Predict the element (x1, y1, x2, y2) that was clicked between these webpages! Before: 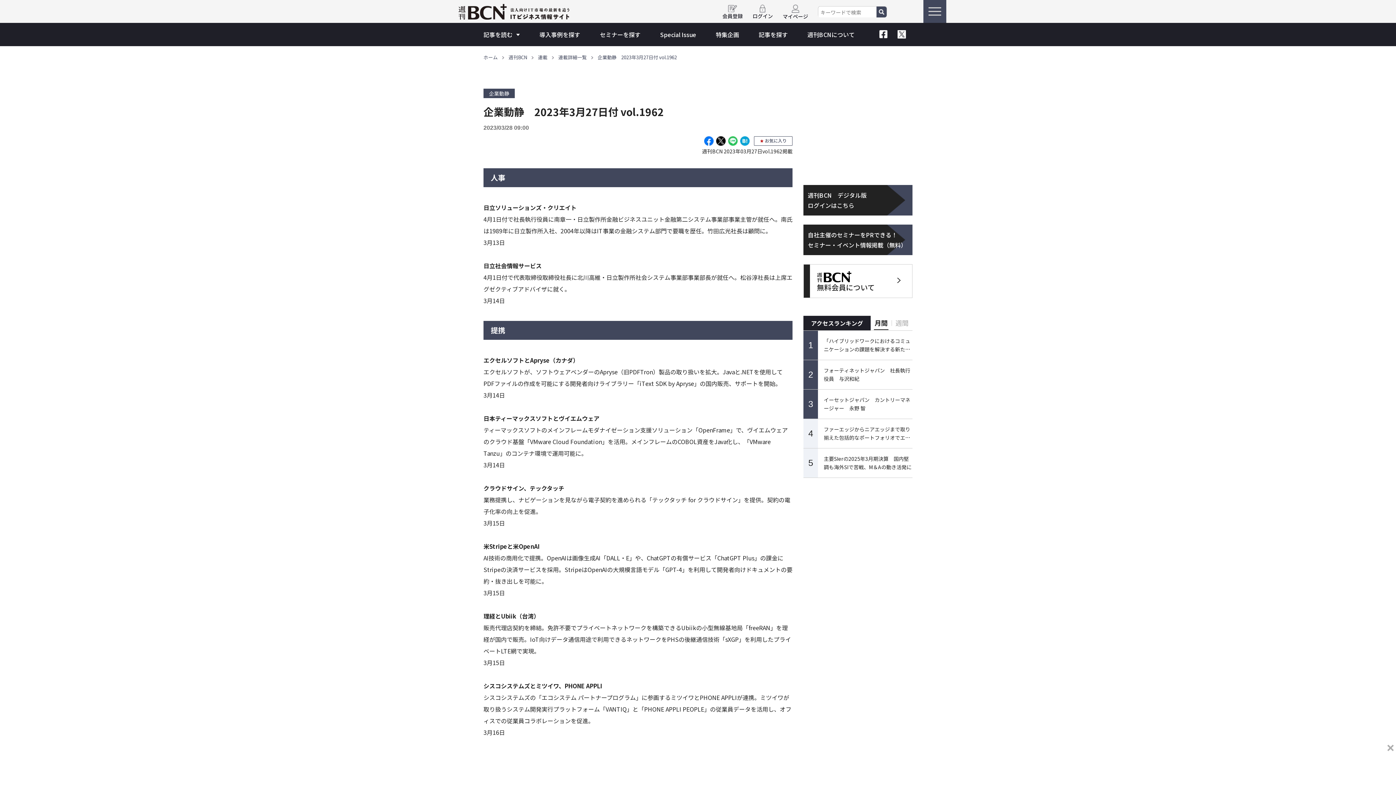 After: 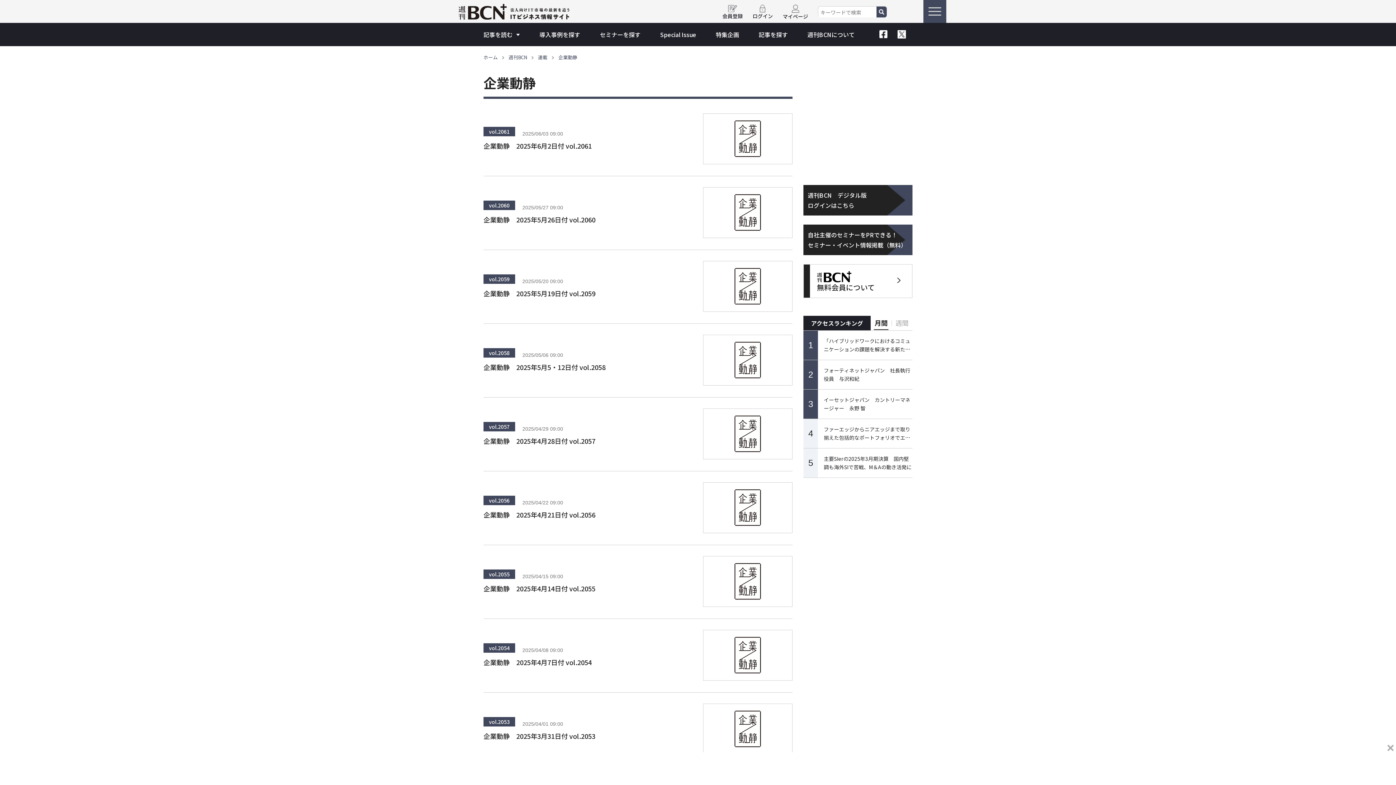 Action: label: 連載詳細一覧 bbox: (558, 53, 586, 60)